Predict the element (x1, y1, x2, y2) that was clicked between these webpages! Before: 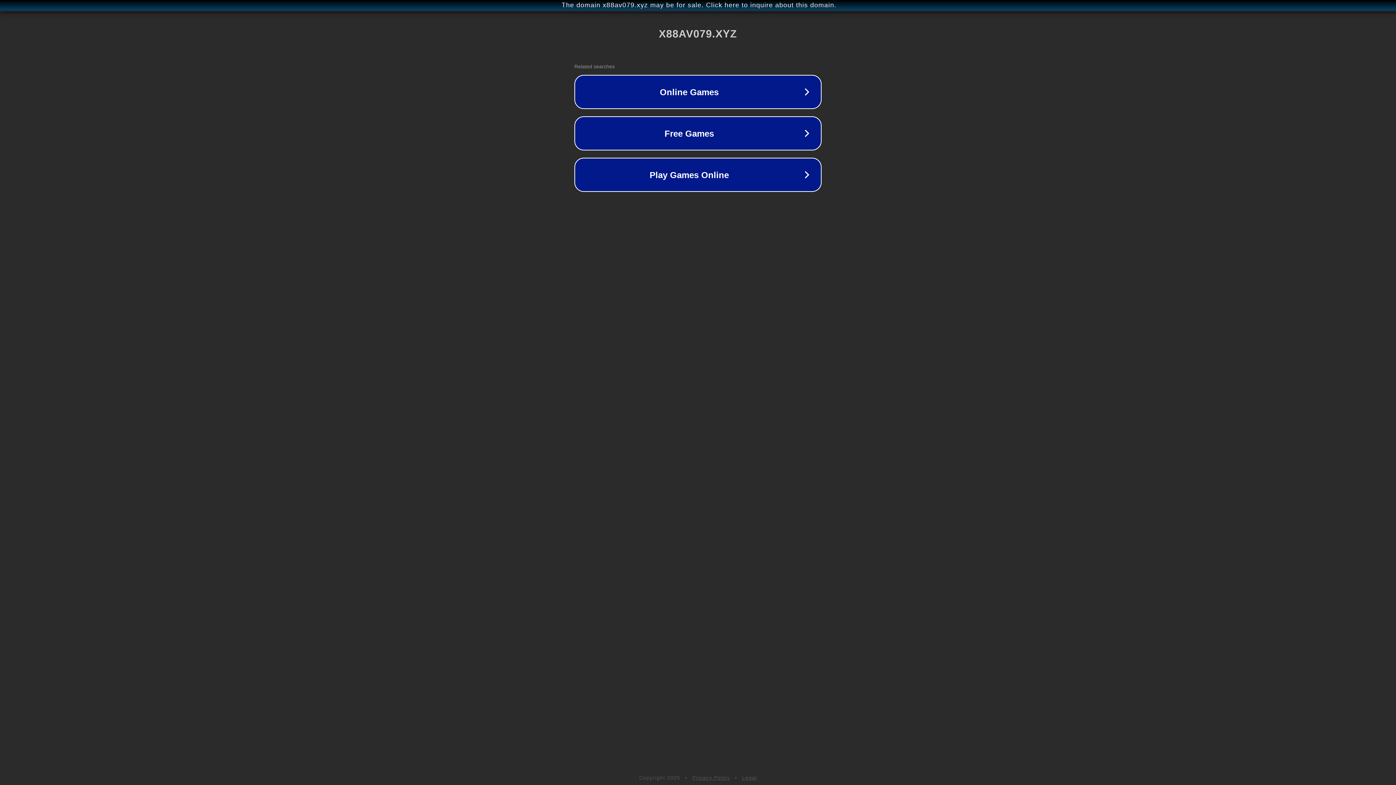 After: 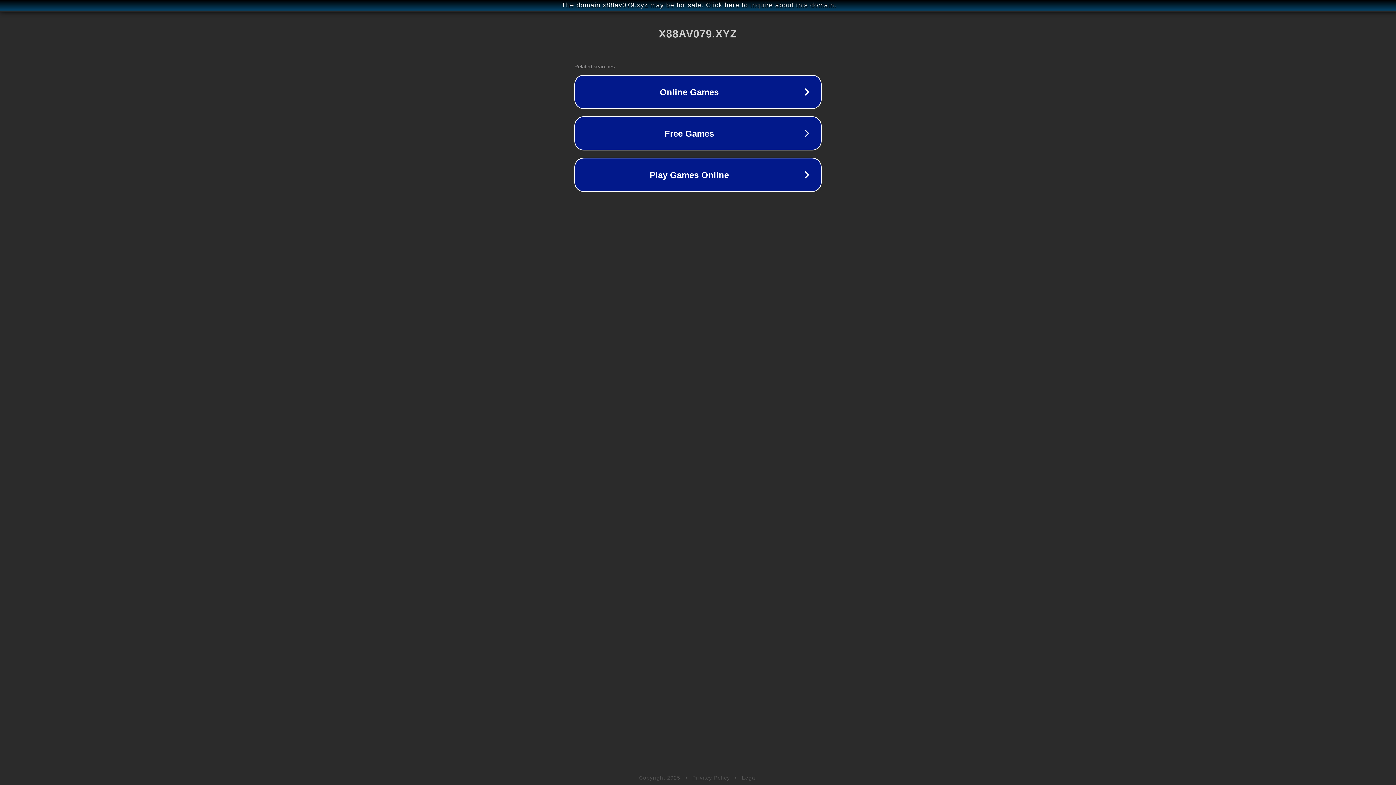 Action: label: Privacy Policy bbox: (692, 775, 730, 781)